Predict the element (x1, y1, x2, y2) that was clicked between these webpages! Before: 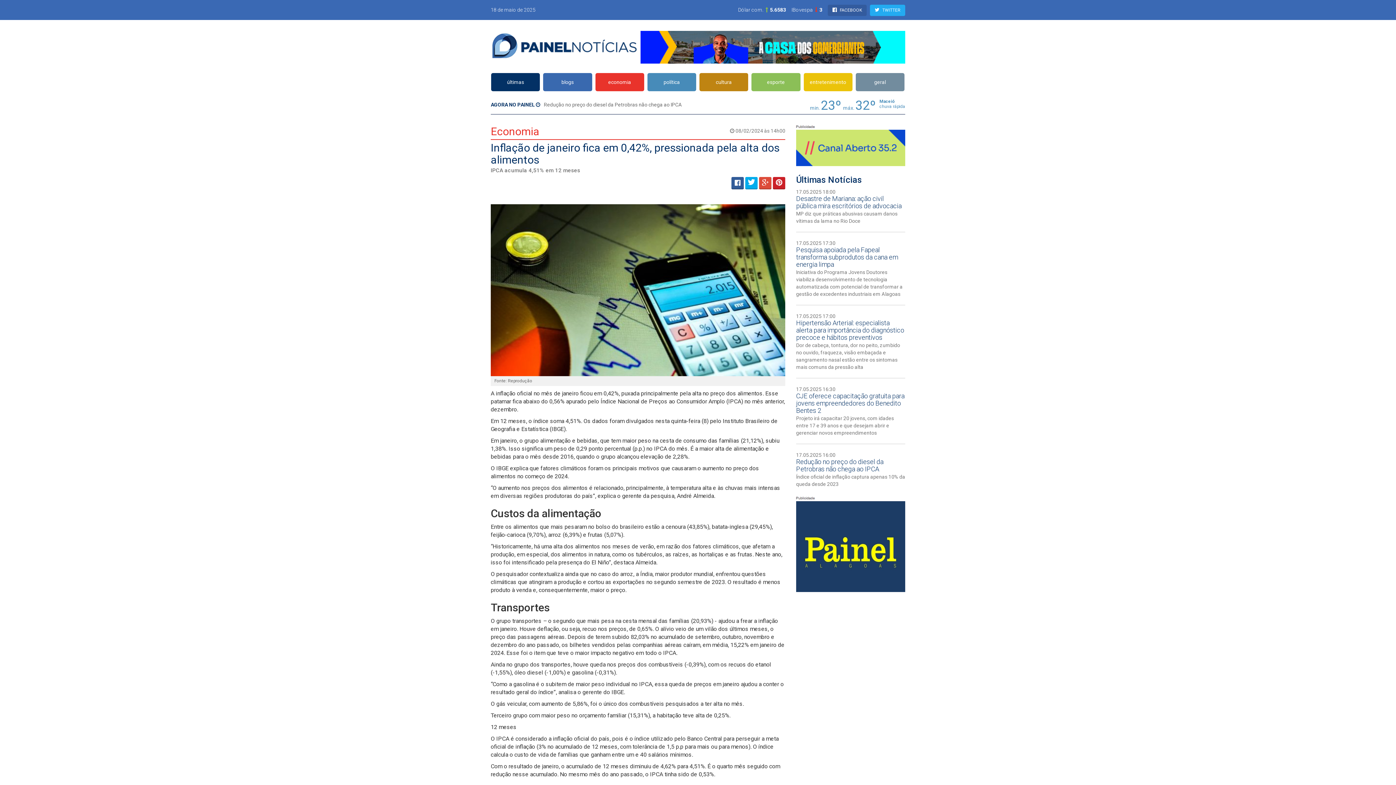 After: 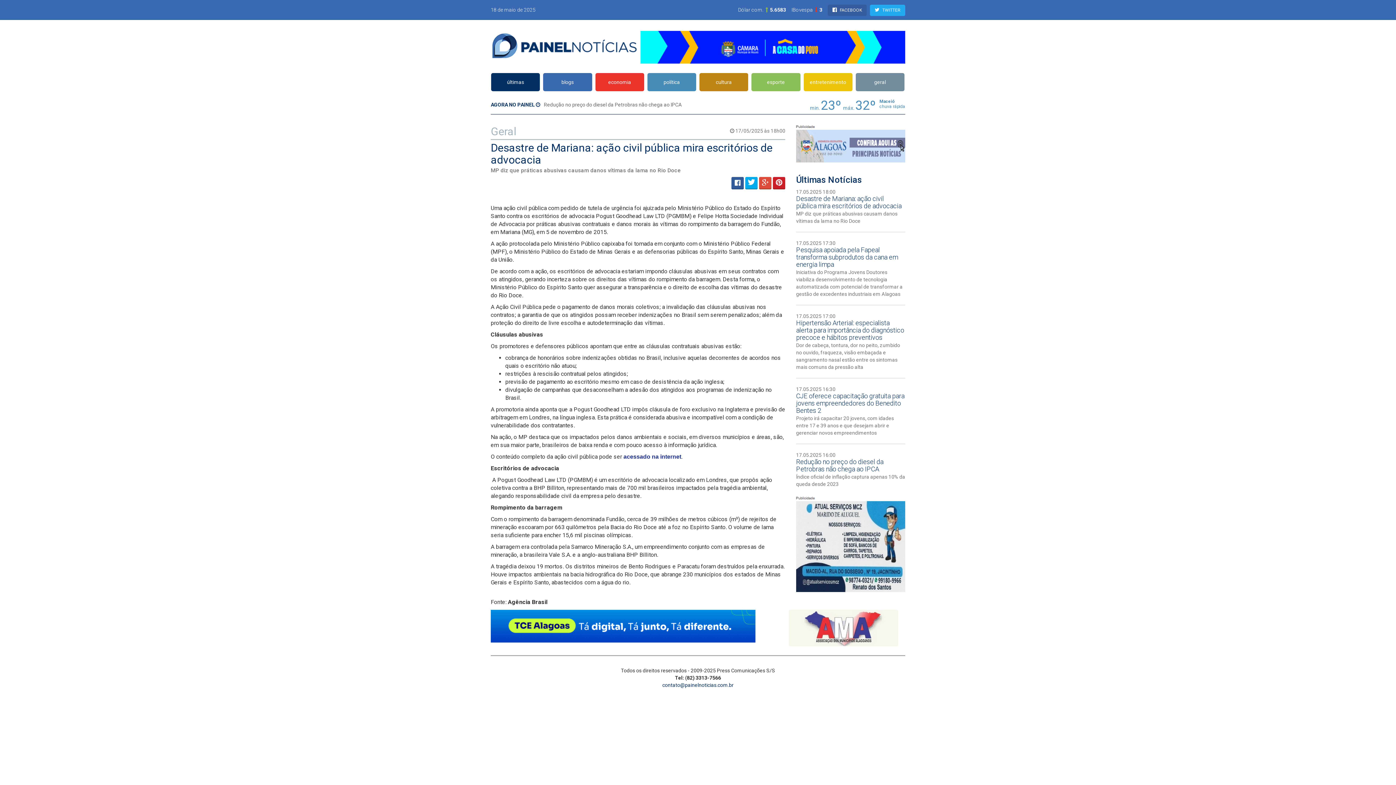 Action: bbox: (796, 189, 901, 224) label: 17.05.2025 18:00
Desastre de Mariana: ação civil pública mira escritórios de advocacia
MP diz que práticas abusivas causam danos vítimas da lama no Rio Doce